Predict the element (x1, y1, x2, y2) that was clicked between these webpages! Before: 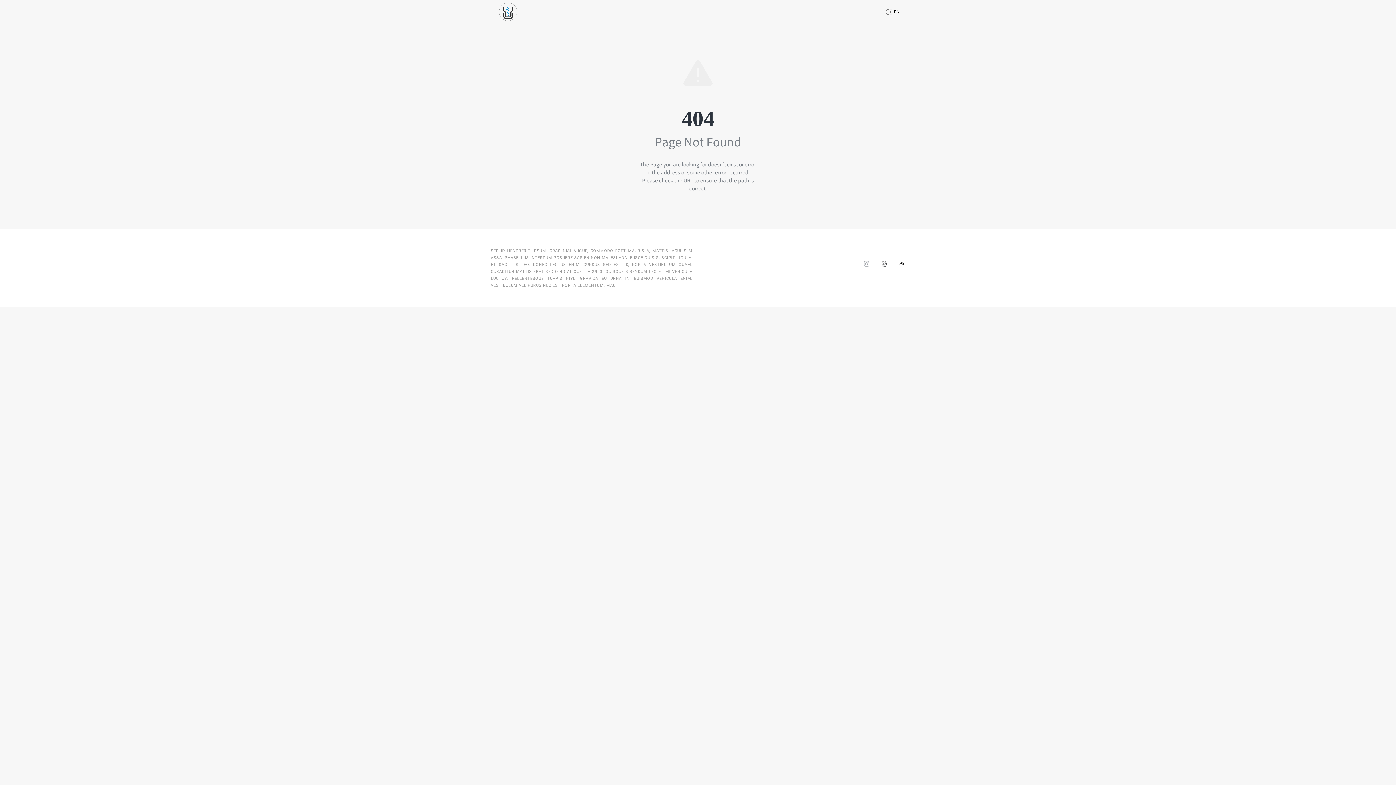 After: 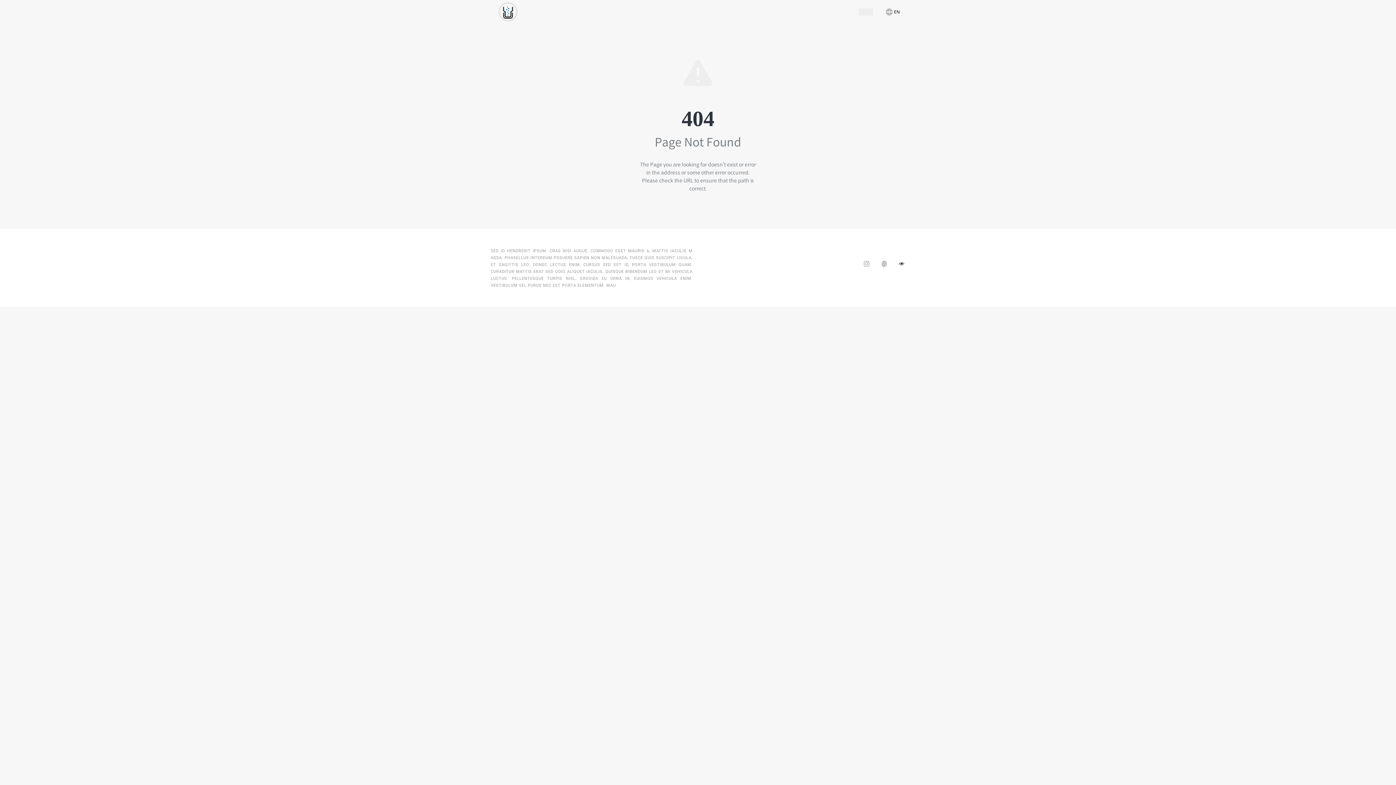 Action: label: INQUIRY bbox: (858, 8, 873, 15)